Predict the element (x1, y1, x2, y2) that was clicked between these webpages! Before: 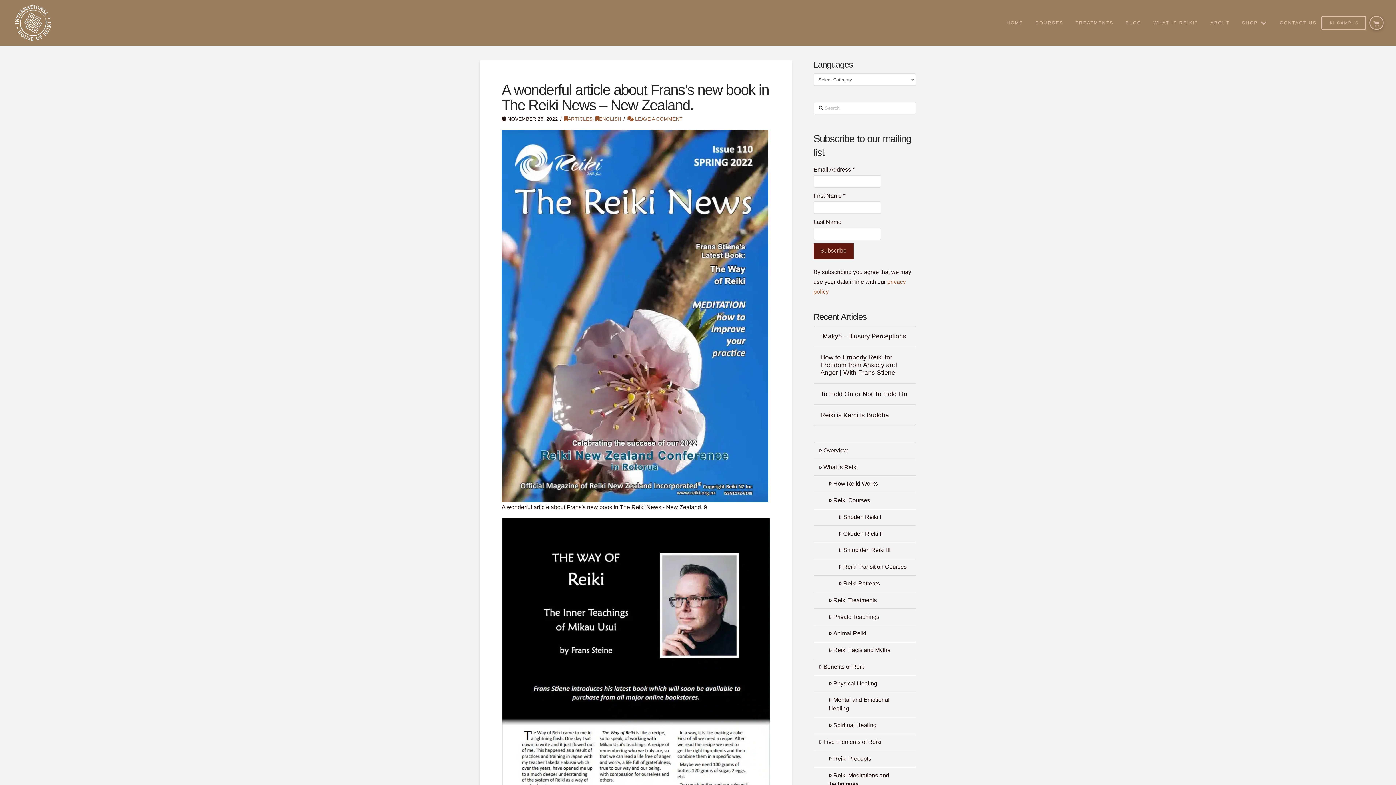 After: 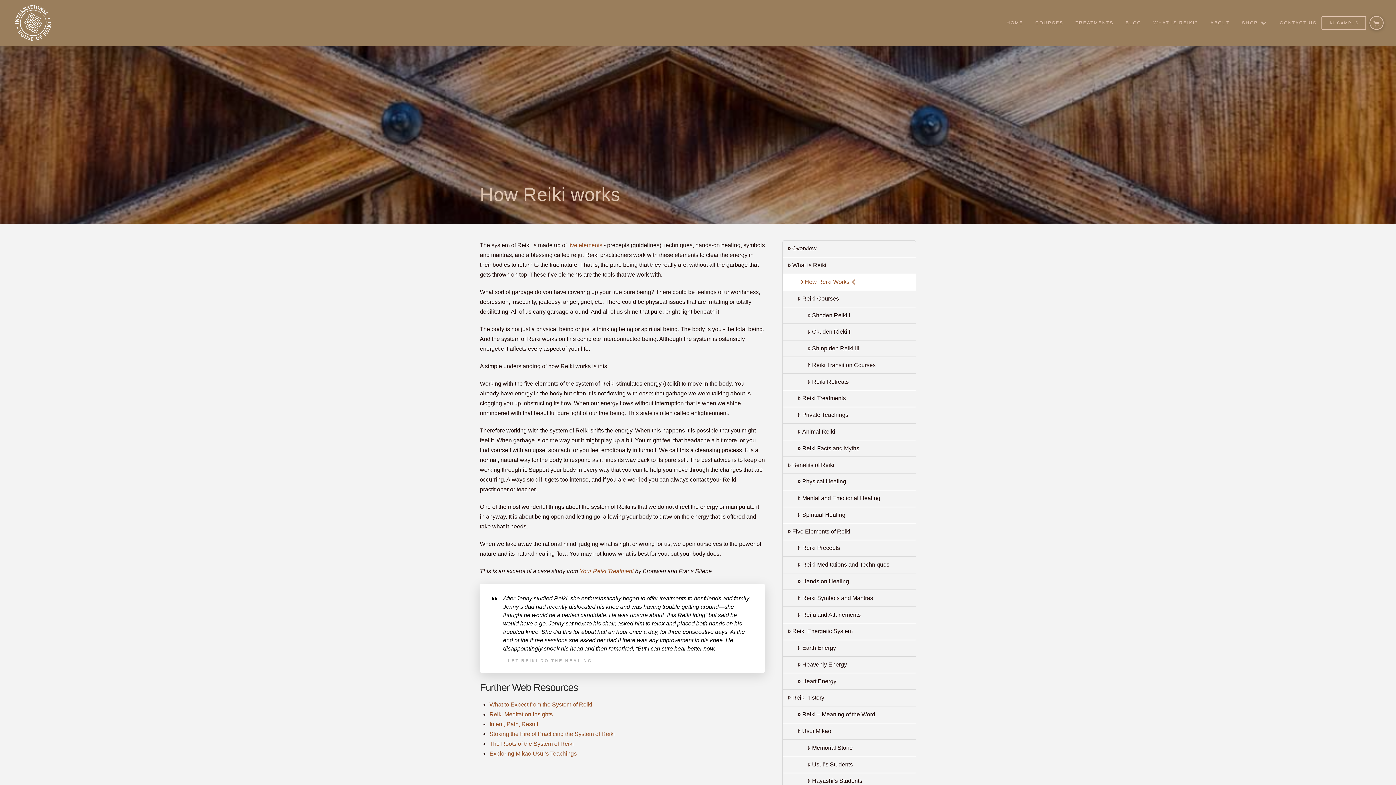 Action: label: How Reiki Works bbox: (814, 475, 916, 492)